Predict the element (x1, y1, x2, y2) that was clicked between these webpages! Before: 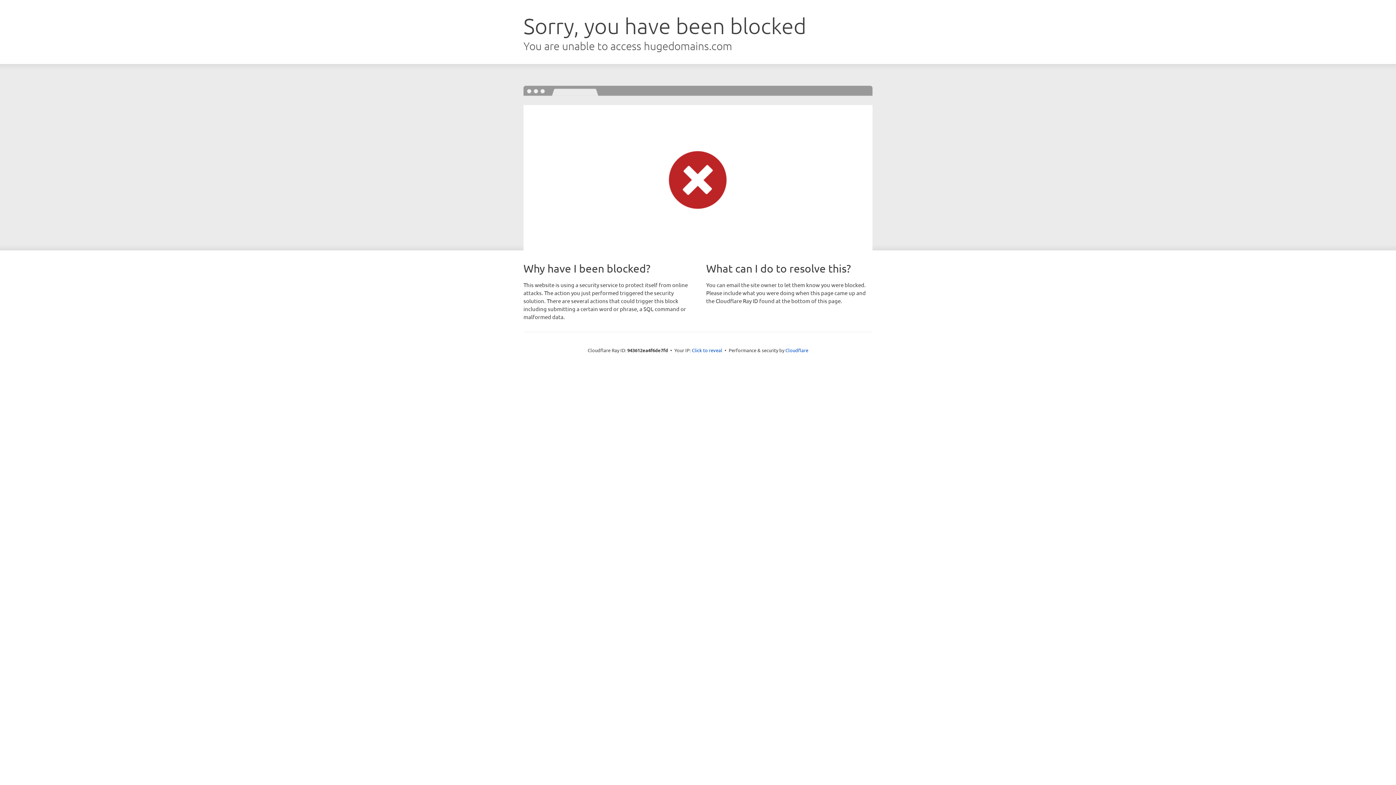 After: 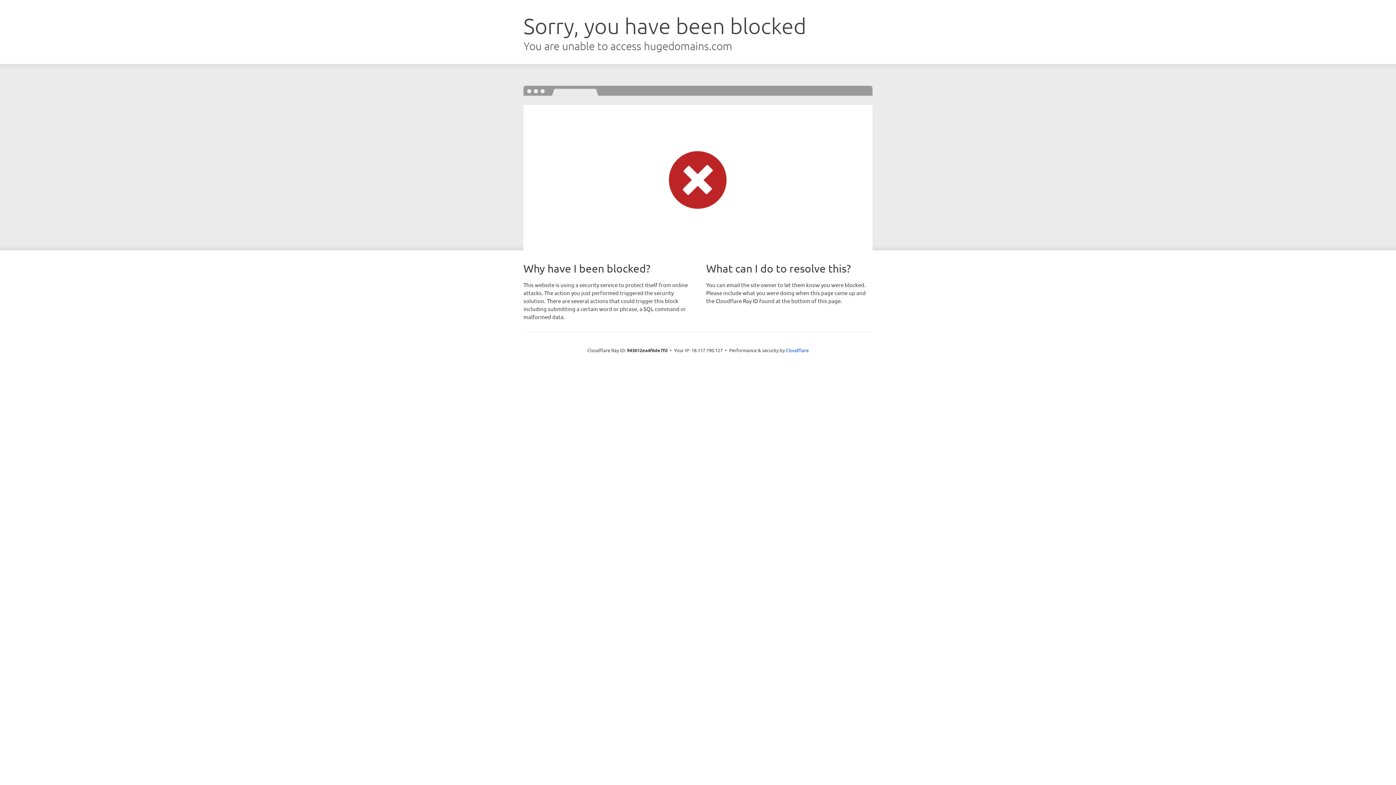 Action: bbox: (692, 346, 722, 353) label: Click to reveal